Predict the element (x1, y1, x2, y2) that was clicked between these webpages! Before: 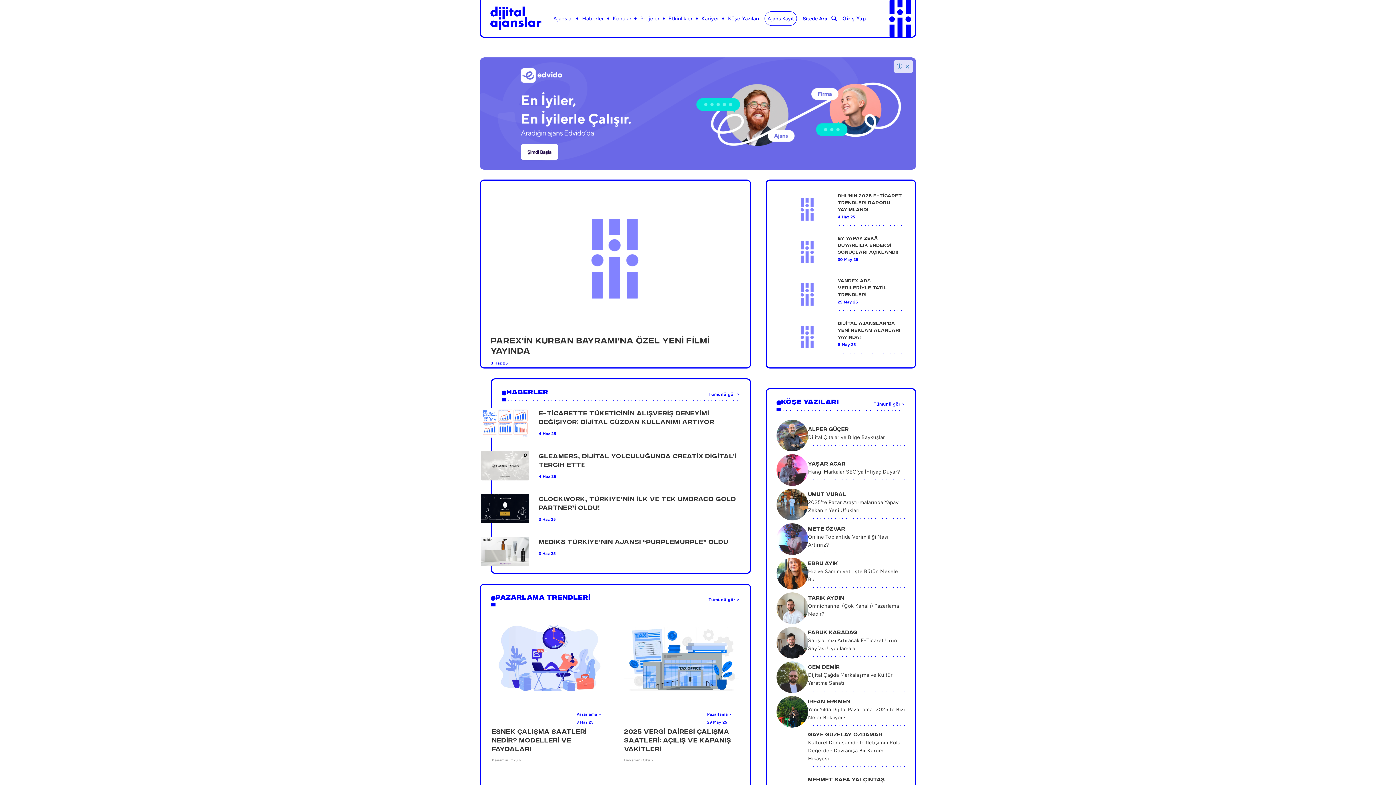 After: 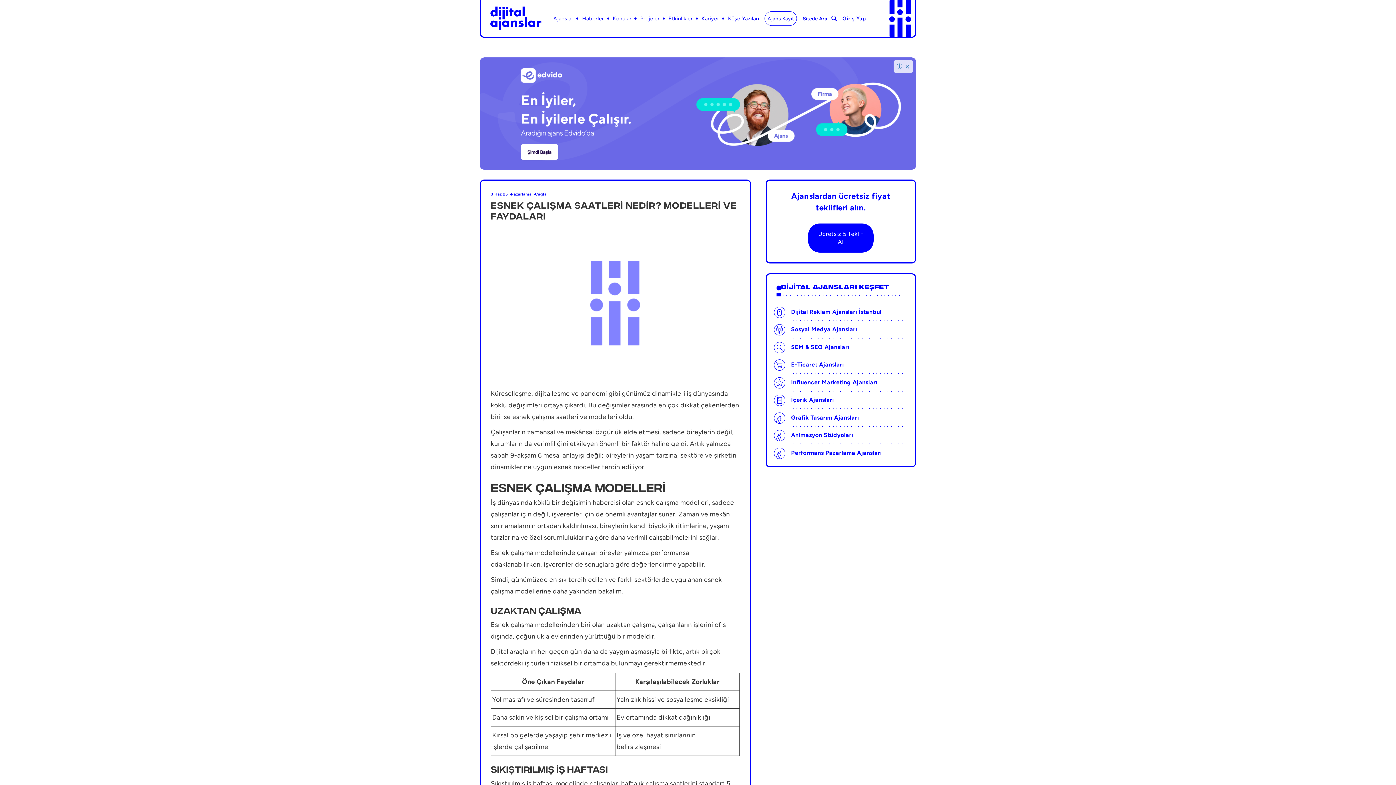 Action: bbox: (492, 625, 606, 691)